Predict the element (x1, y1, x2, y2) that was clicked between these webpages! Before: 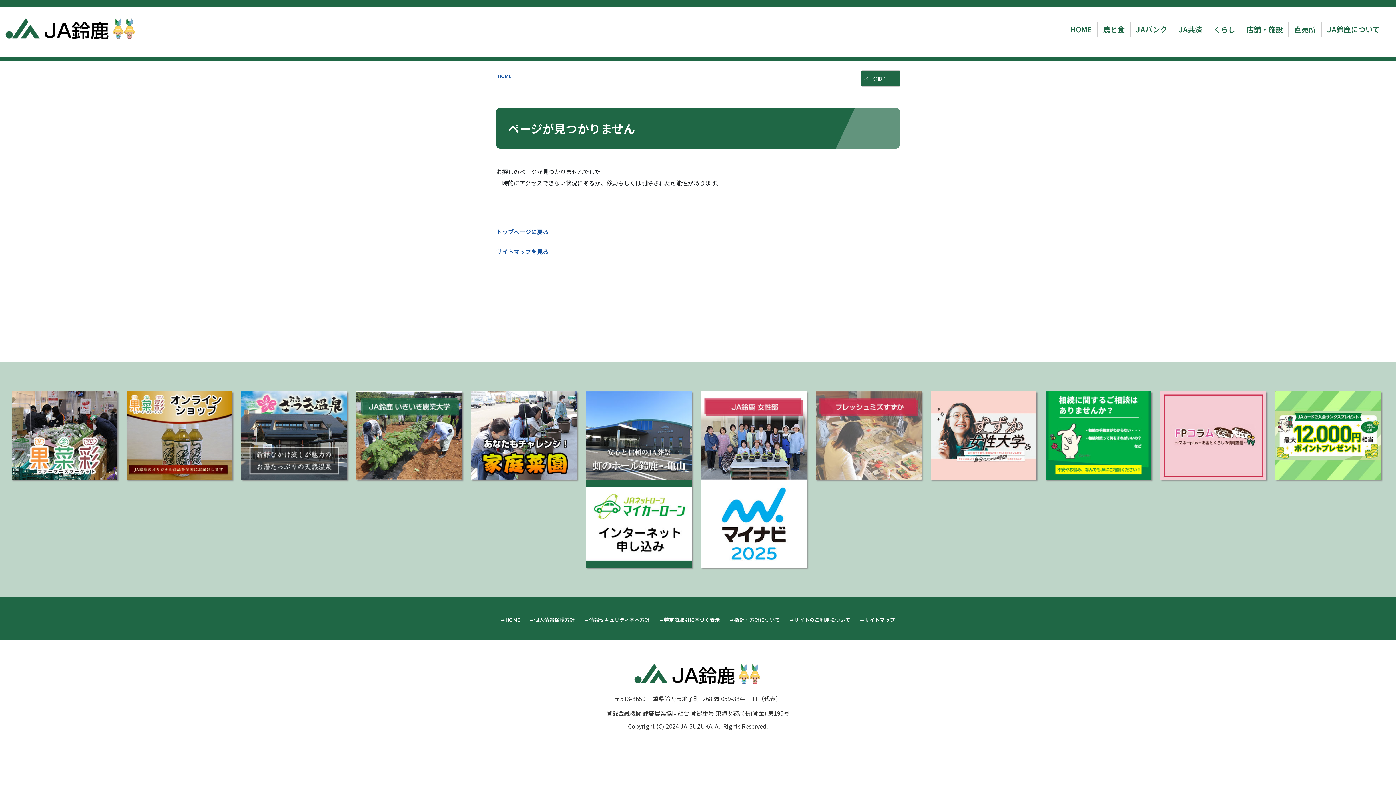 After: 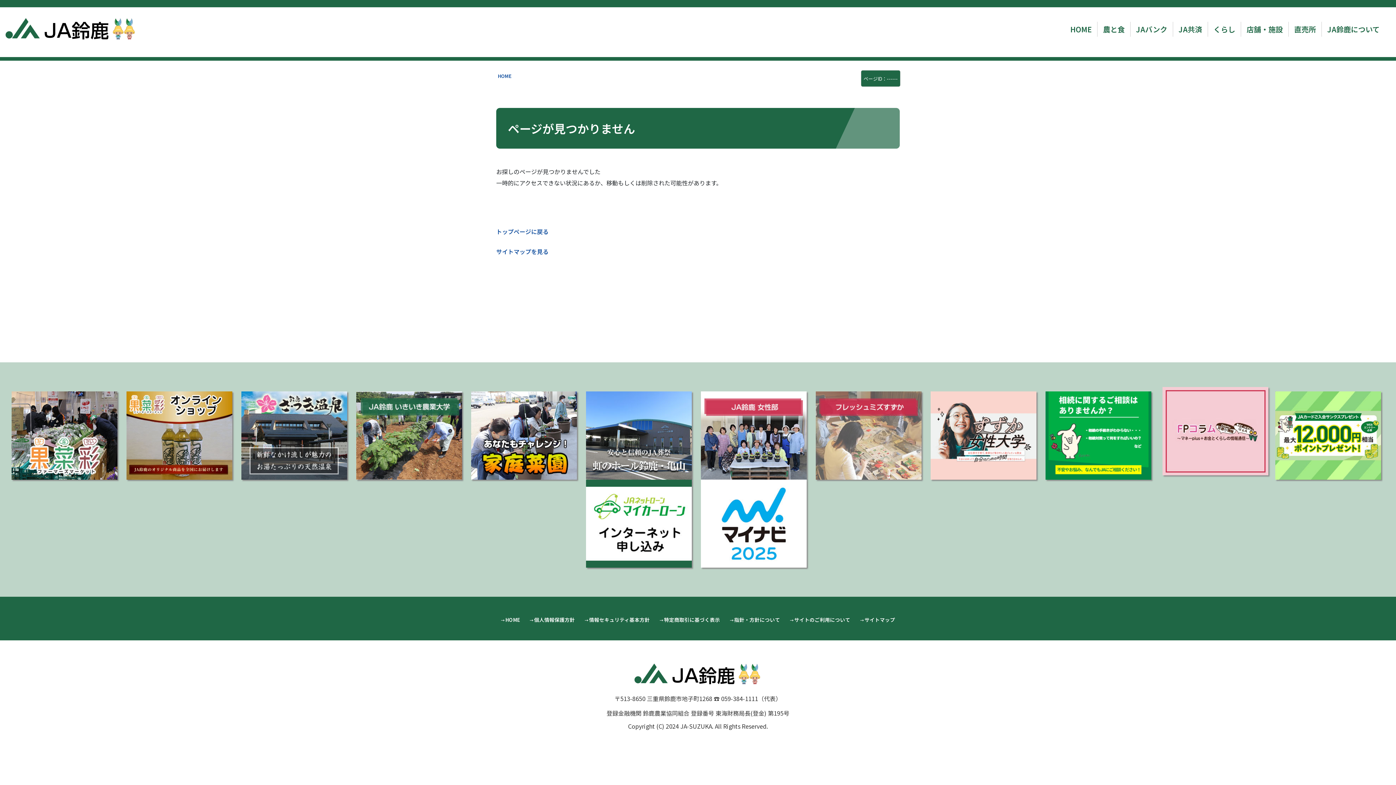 Action: bbox: (1160, 430, 1266, 439)